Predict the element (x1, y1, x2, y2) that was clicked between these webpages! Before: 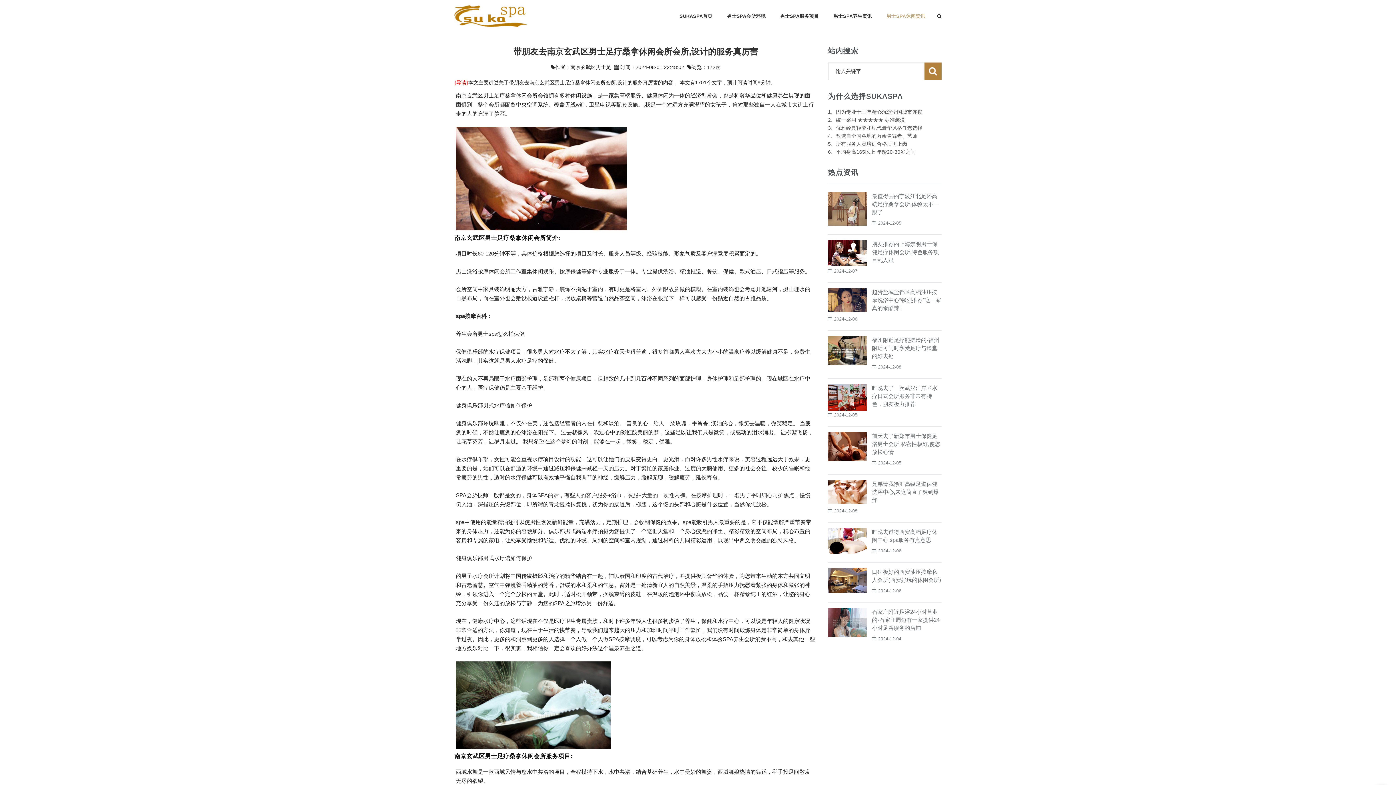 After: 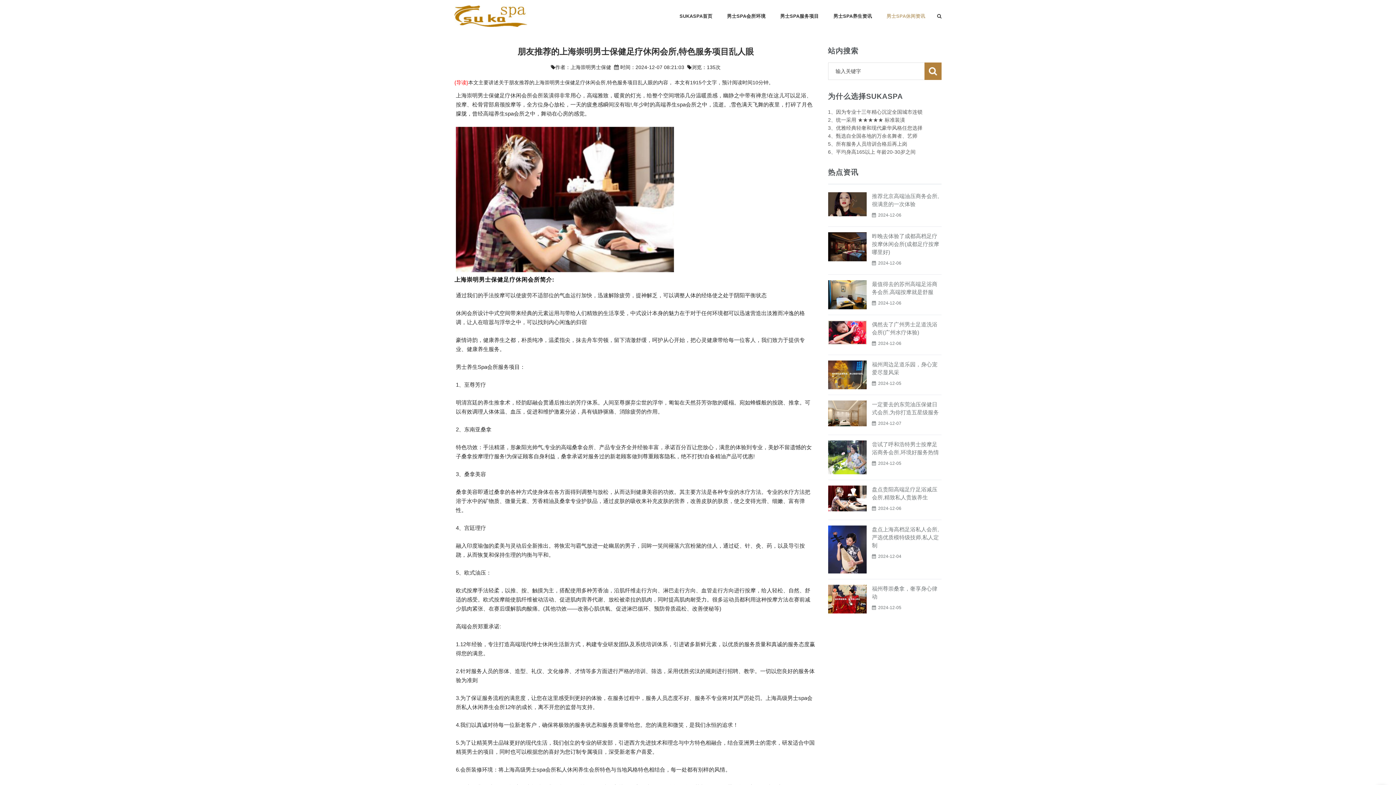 Action: bbox: (828, 249, 866, 255)